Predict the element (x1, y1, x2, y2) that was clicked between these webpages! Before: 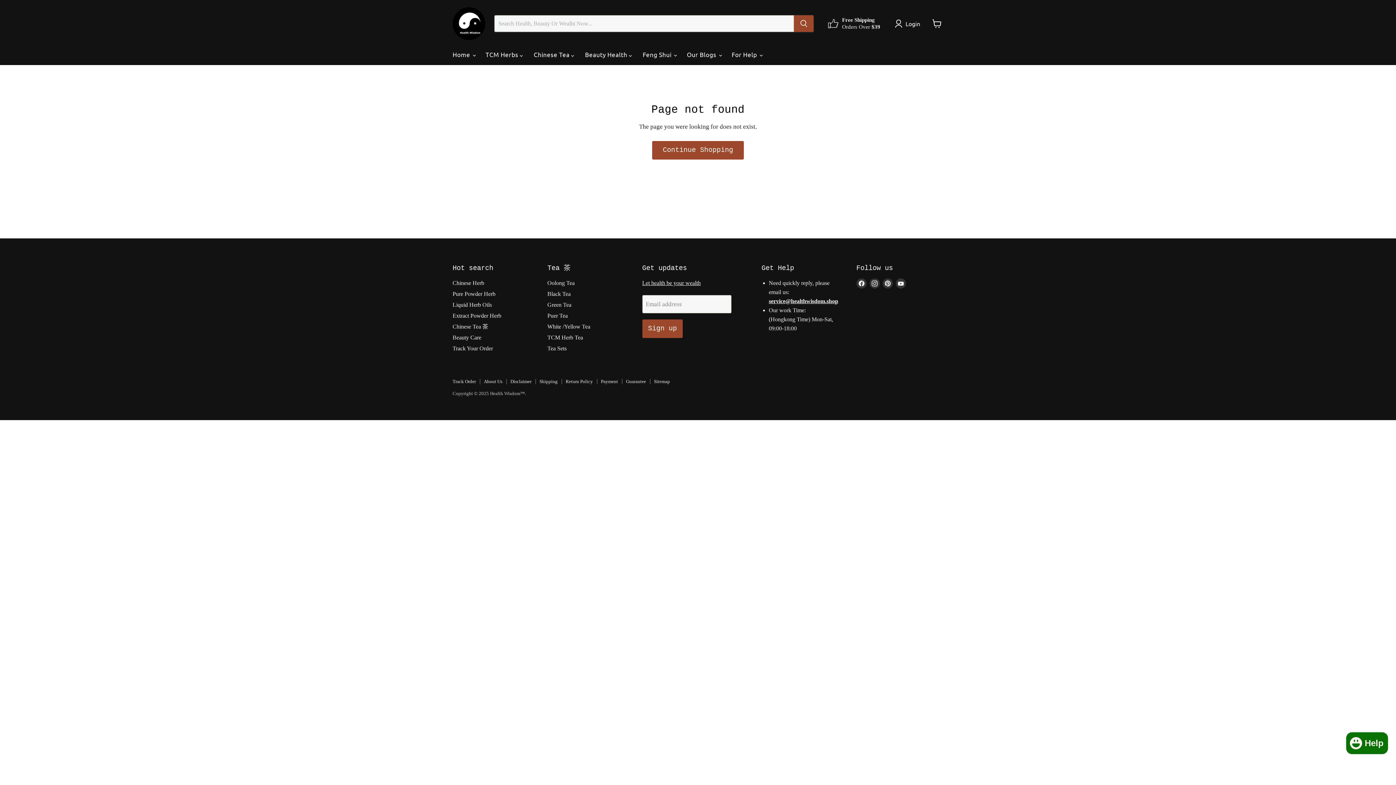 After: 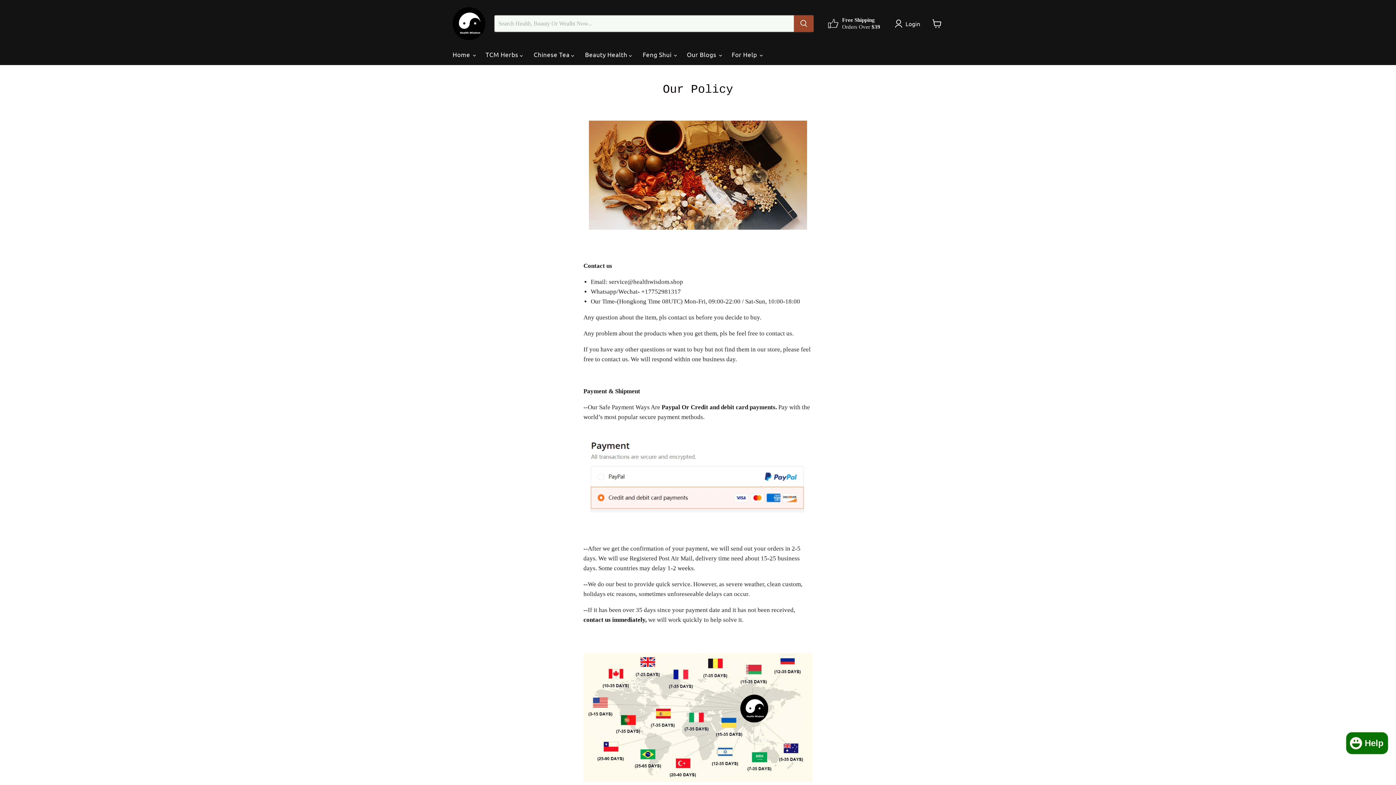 Action: bbox: (539, 378, 557, 384) label: Shipping